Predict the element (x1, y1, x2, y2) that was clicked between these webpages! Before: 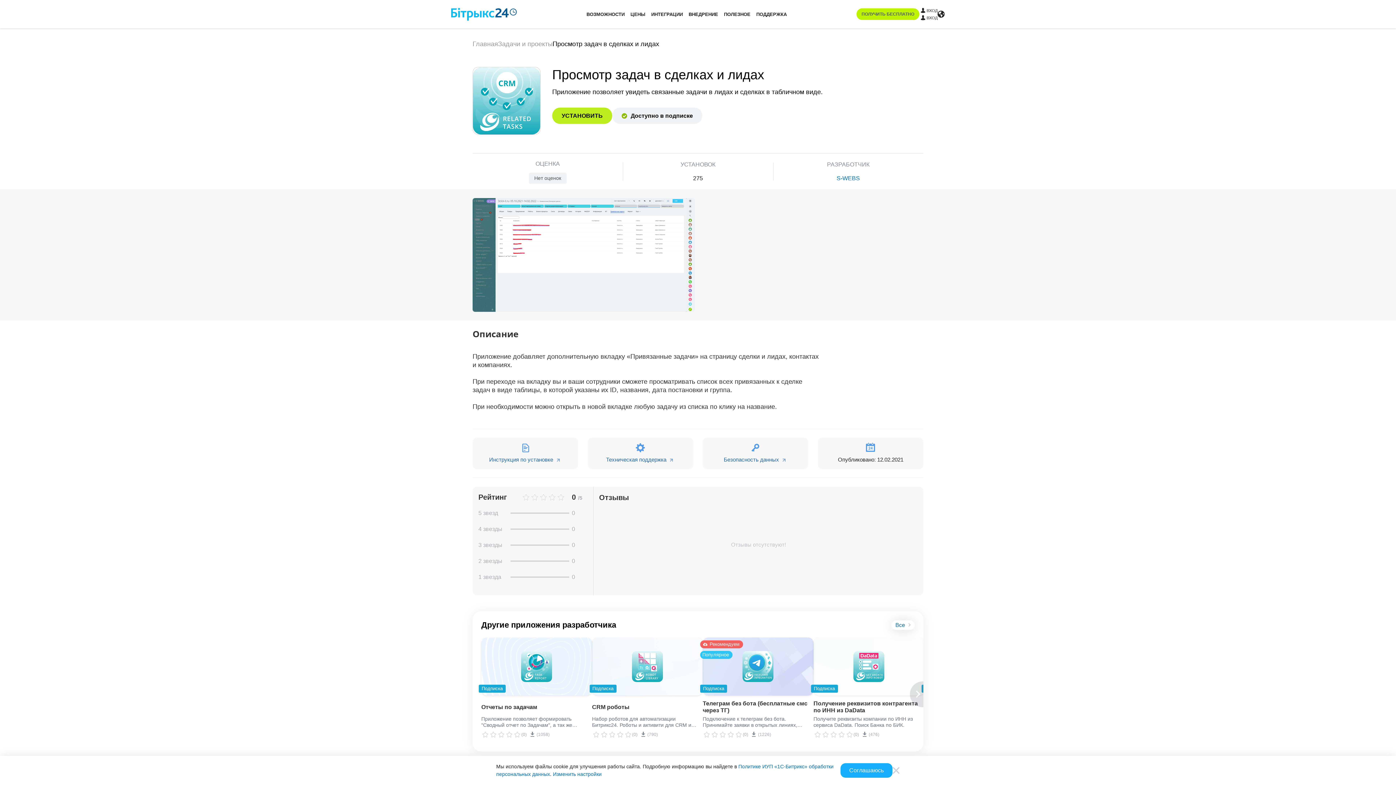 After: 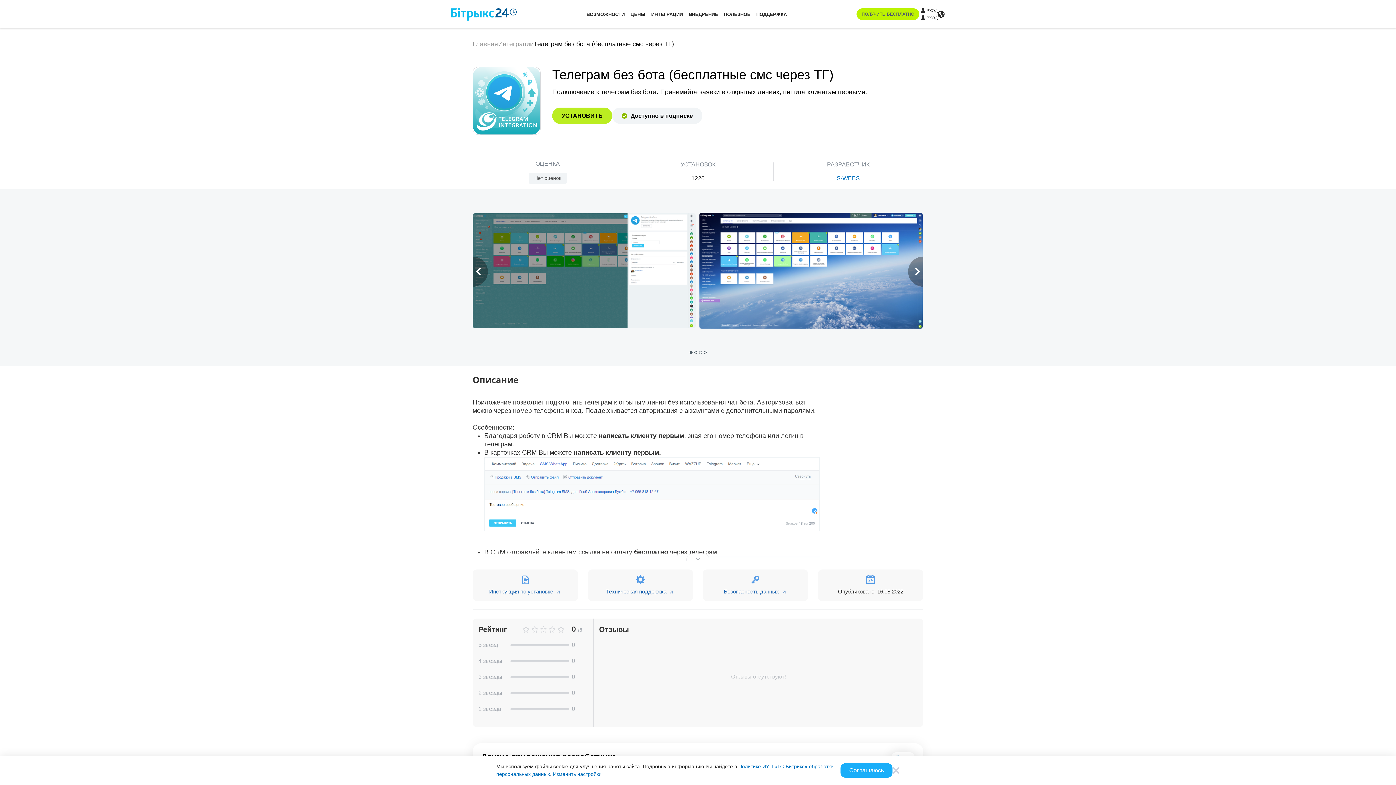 Action: label: Телеграм без бота (бесплатные смс через ТГ) bbox: (702, 700, 813, 714)